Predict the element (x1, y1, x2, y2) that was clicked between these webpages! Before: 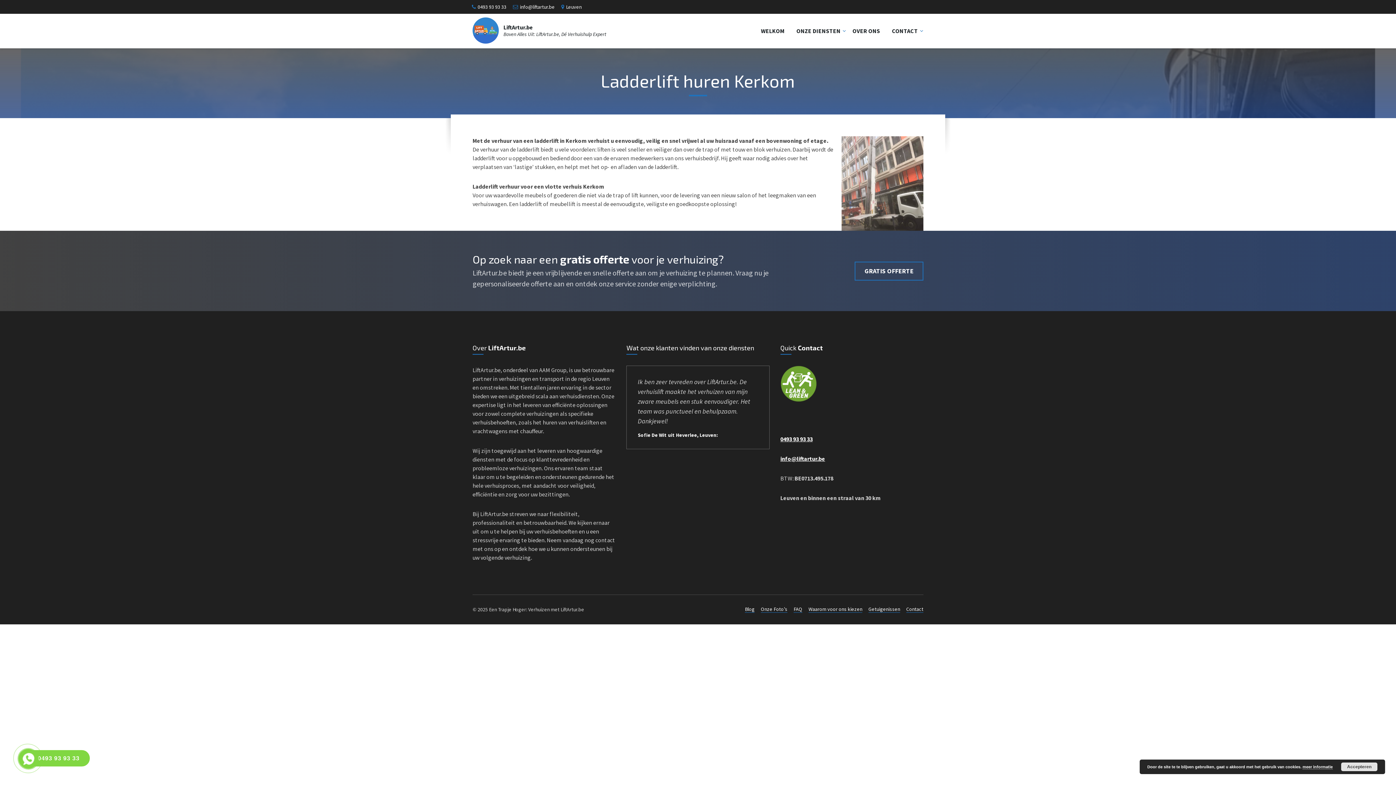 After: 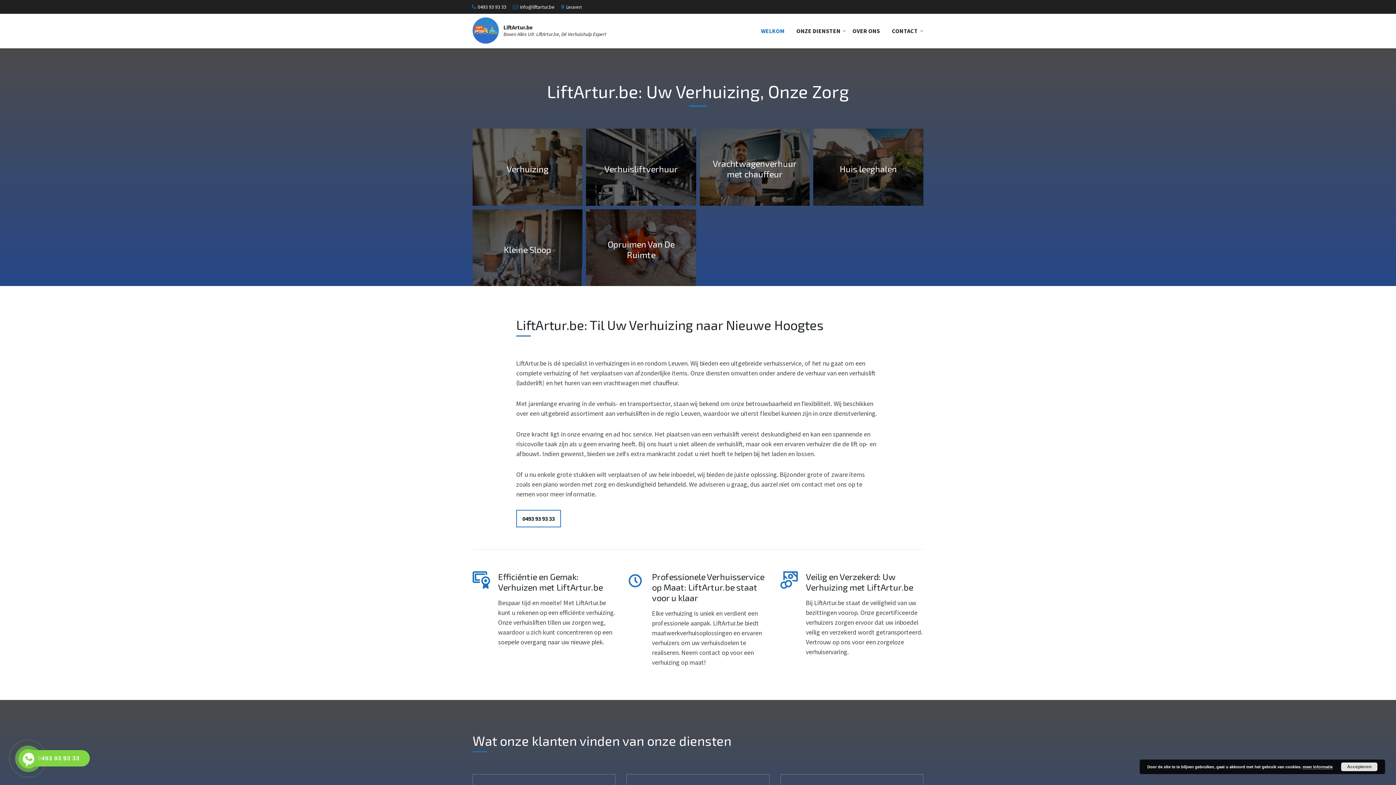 Action: label: WELKOM bbox: (755, 23, 790, 38)